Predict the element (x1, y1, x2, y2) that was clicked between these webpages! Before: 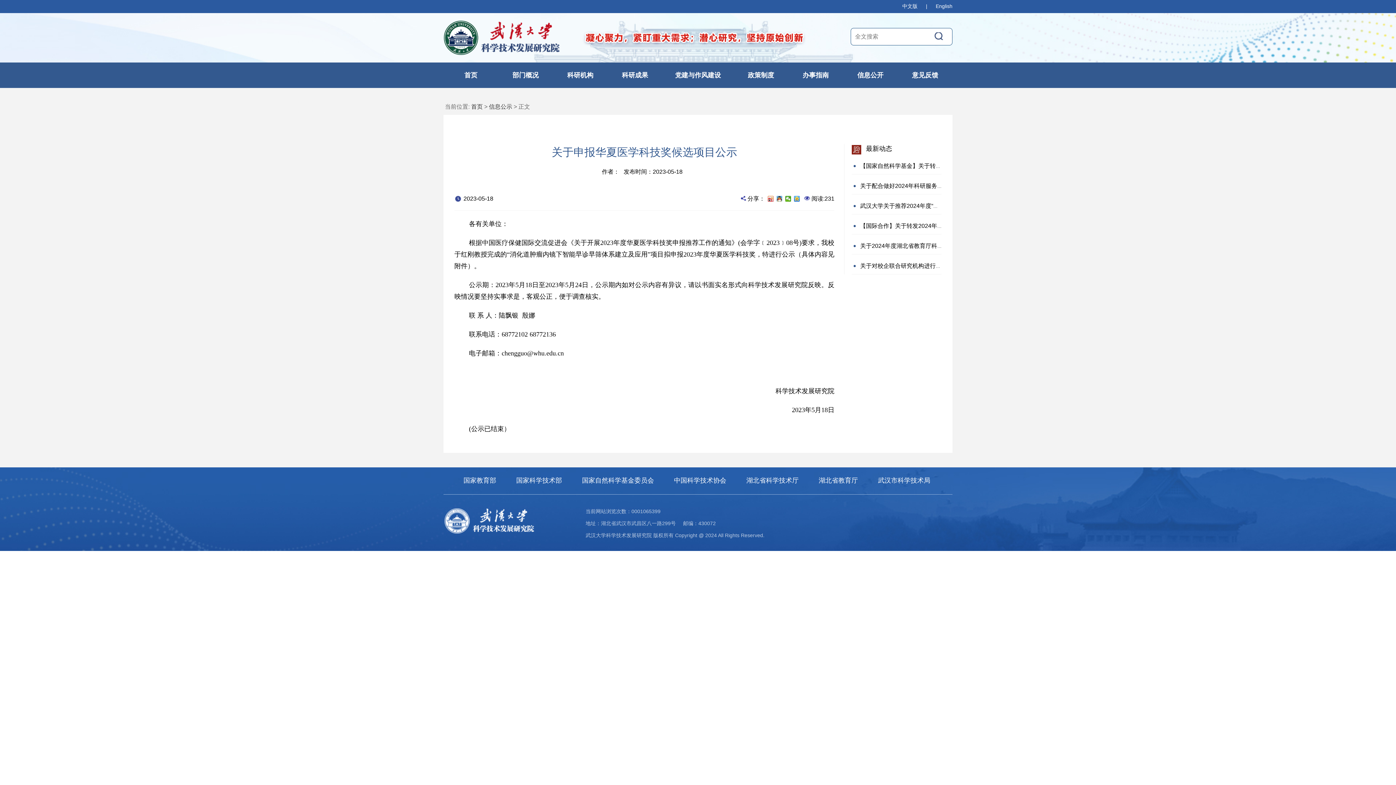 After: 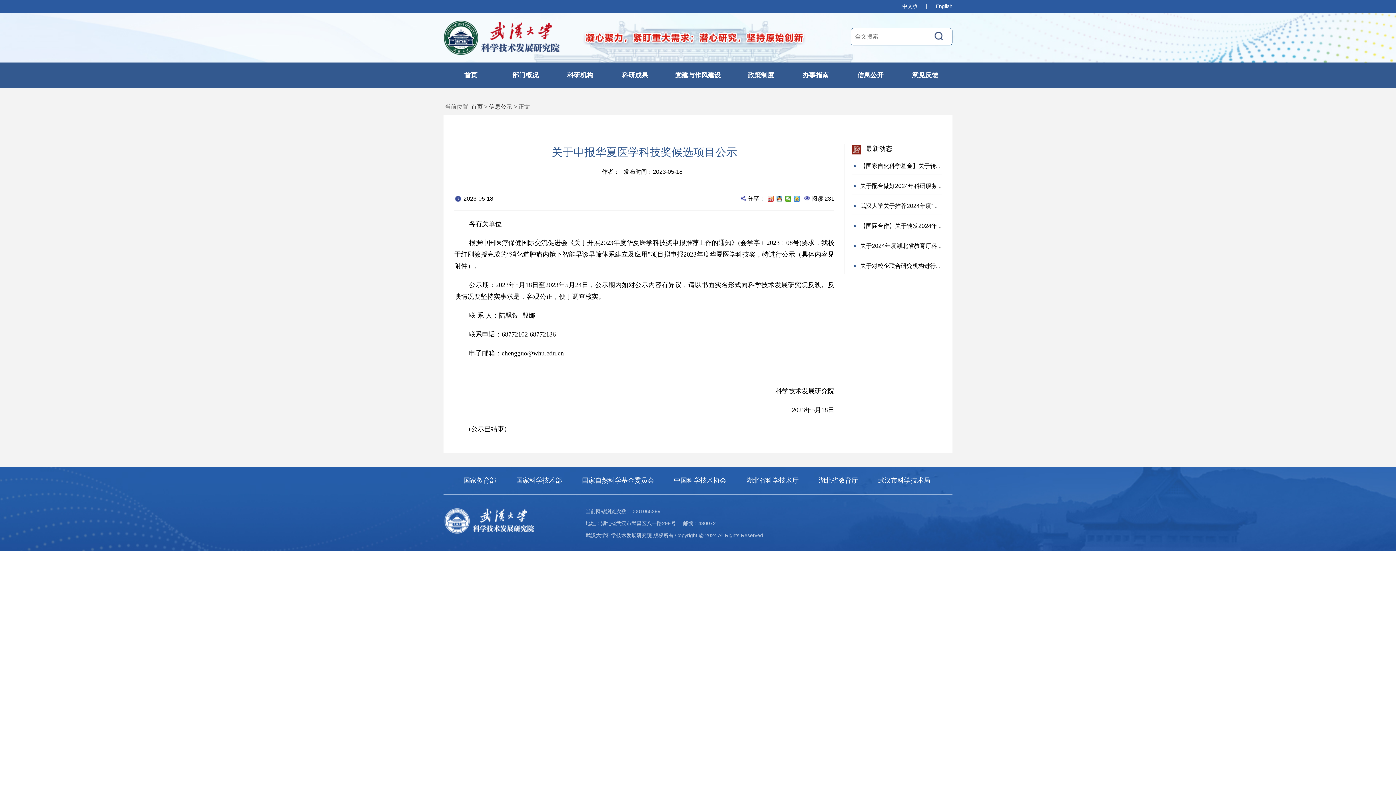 Action: bbox: (775, 195, 782, 201) label:  